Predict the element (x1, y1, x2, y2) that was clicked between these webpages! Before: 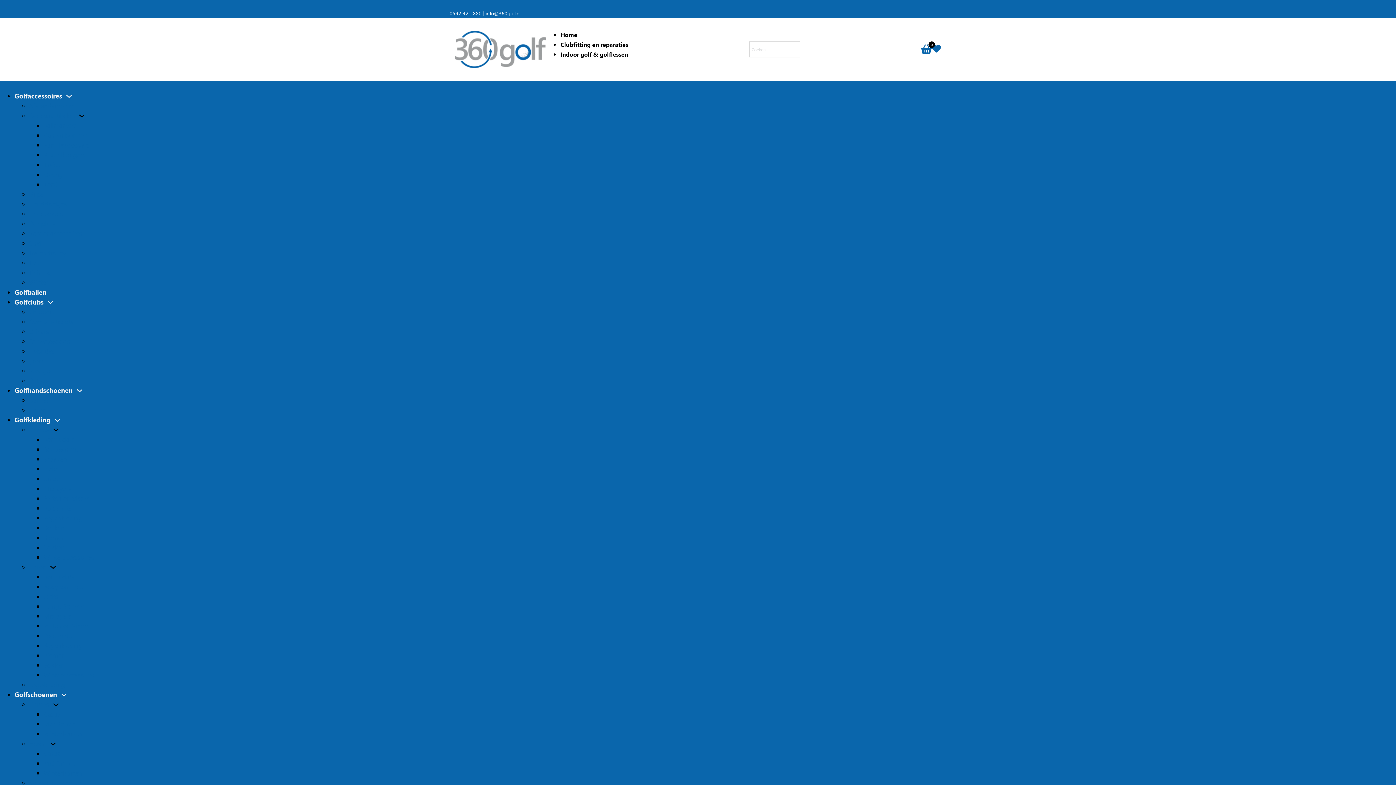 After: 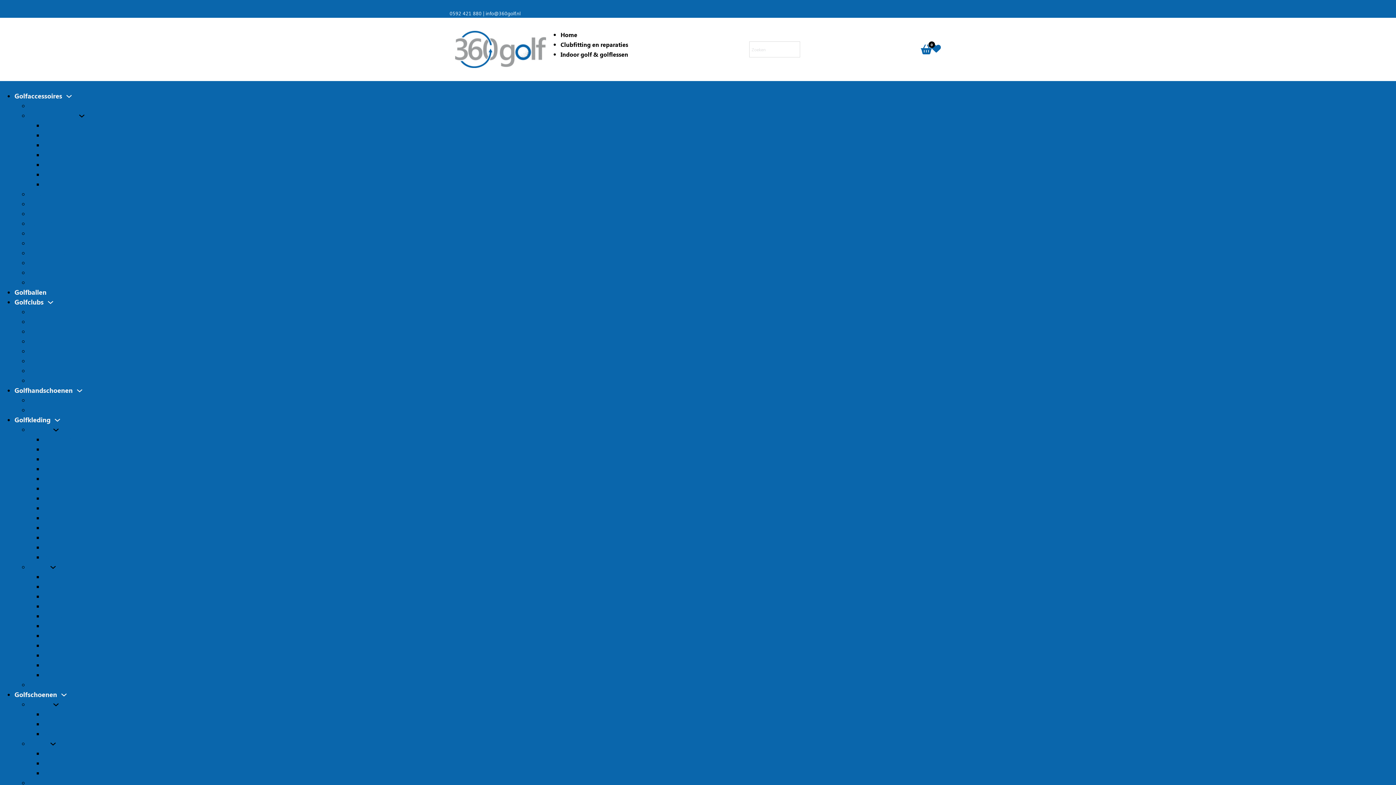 Action: label: Training bbox: (29, 268, 51, 277)